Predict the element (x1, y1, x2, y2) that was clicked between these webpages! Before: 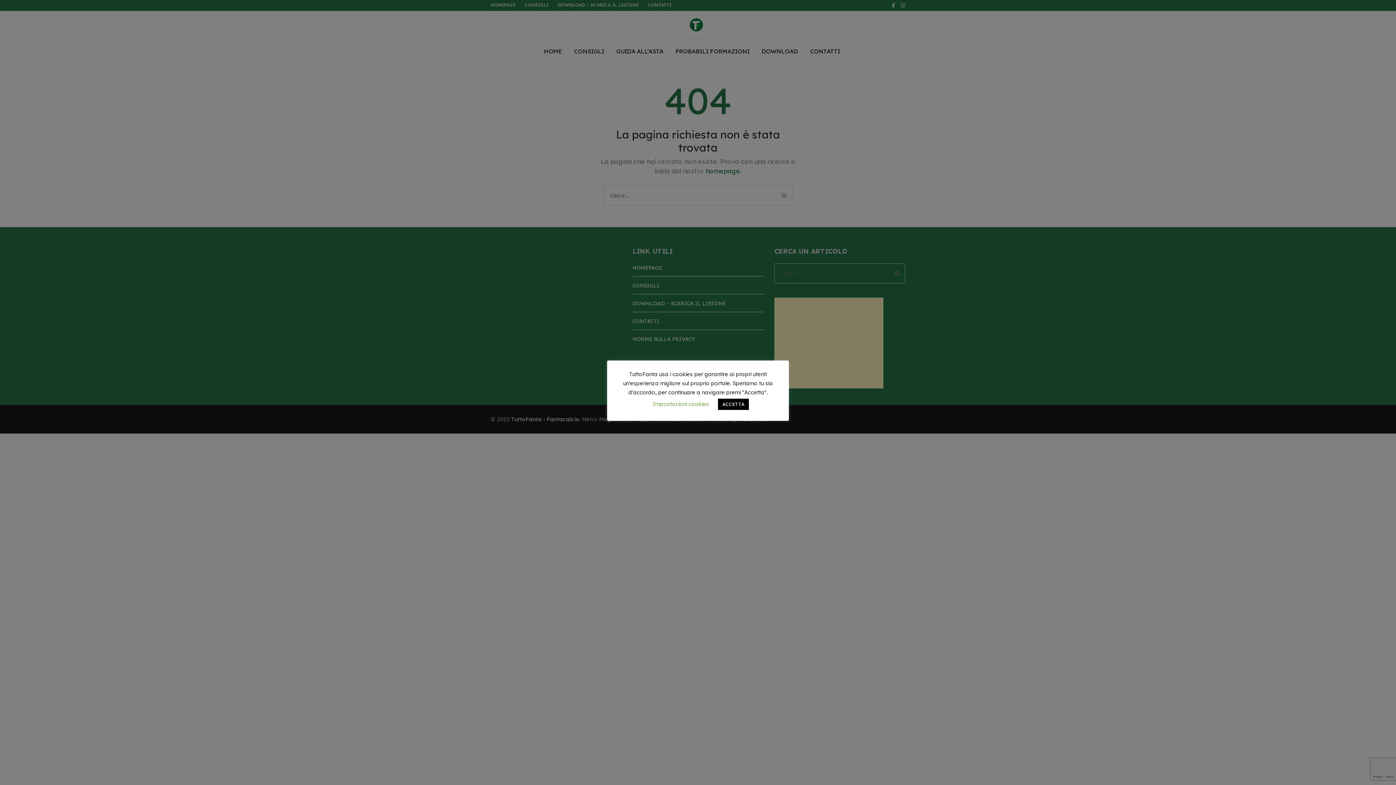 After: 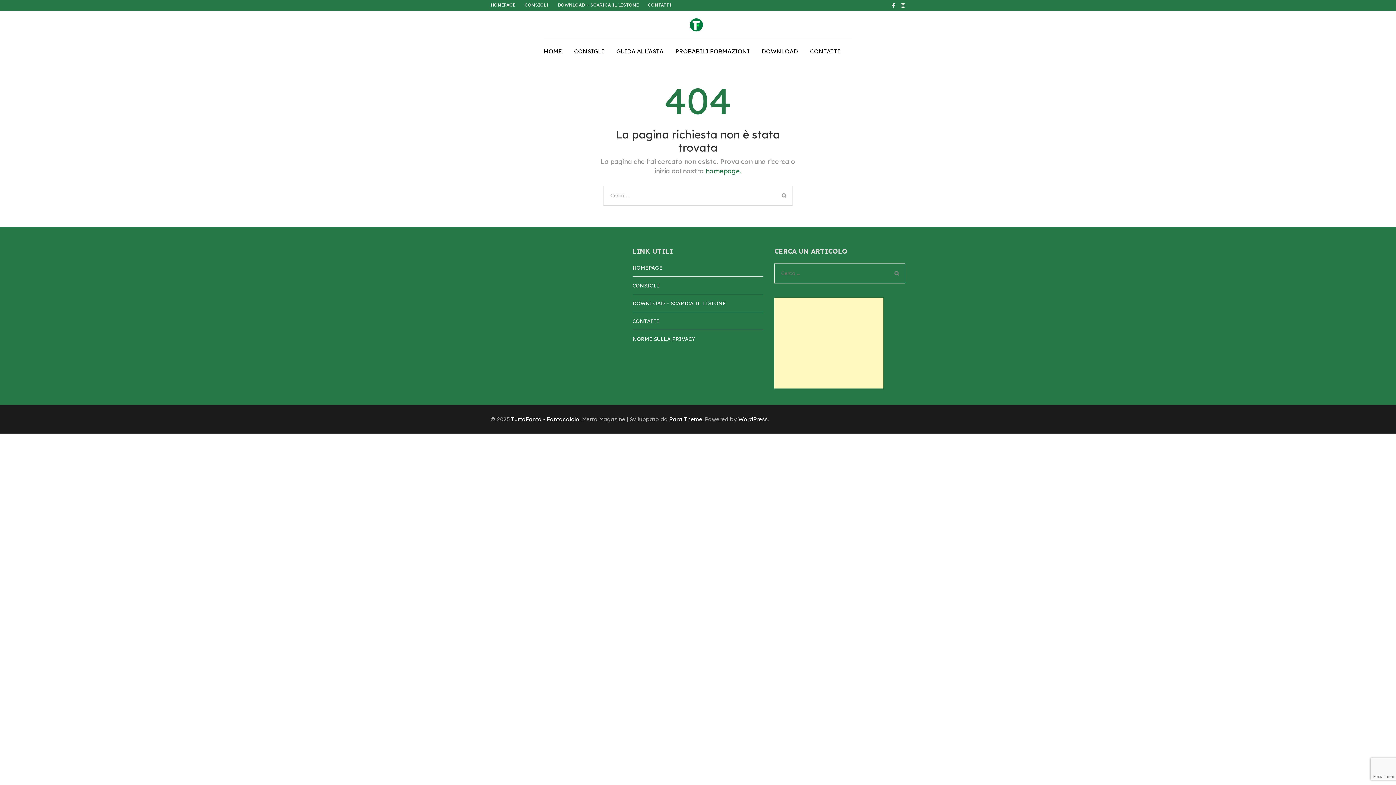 Action: label: ACCETTA bbox: (718, 398, 749, 410)